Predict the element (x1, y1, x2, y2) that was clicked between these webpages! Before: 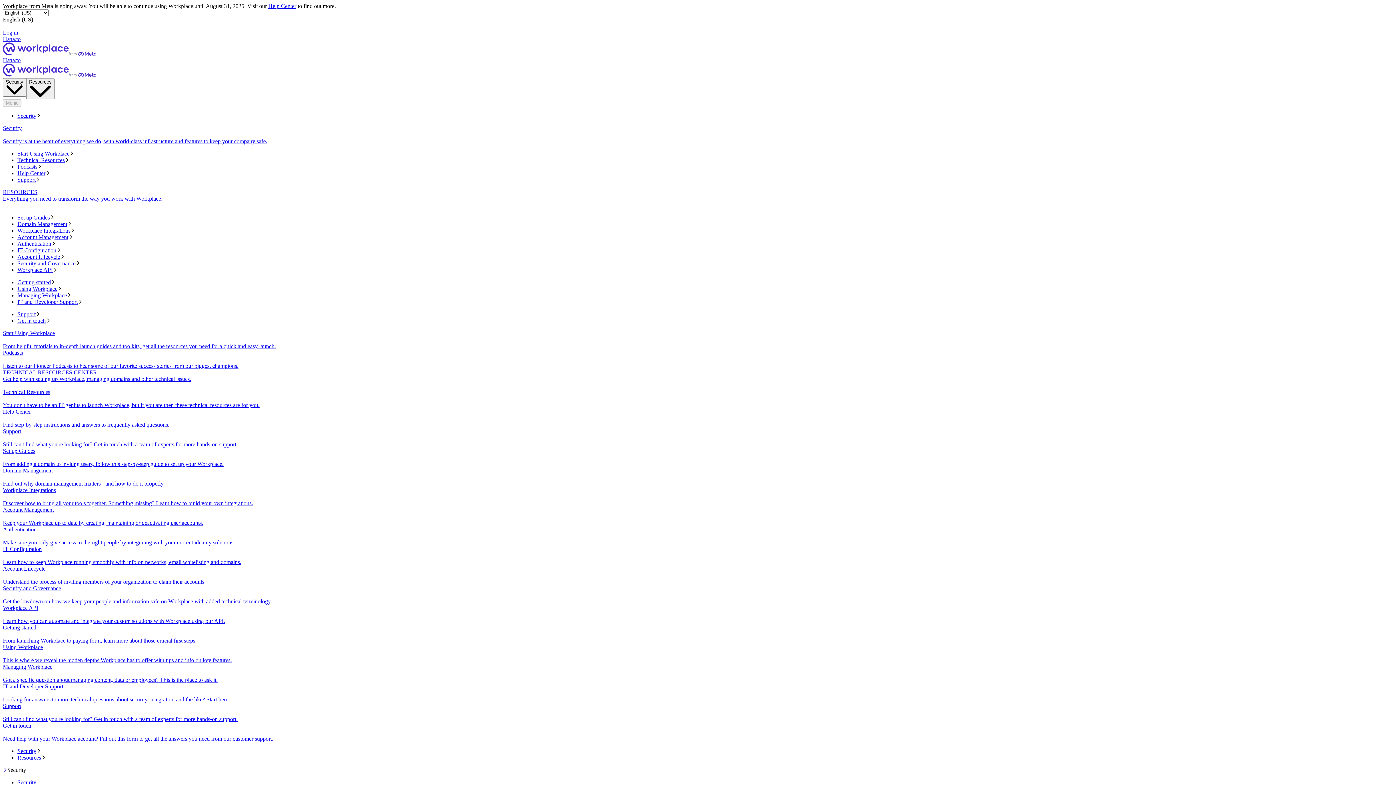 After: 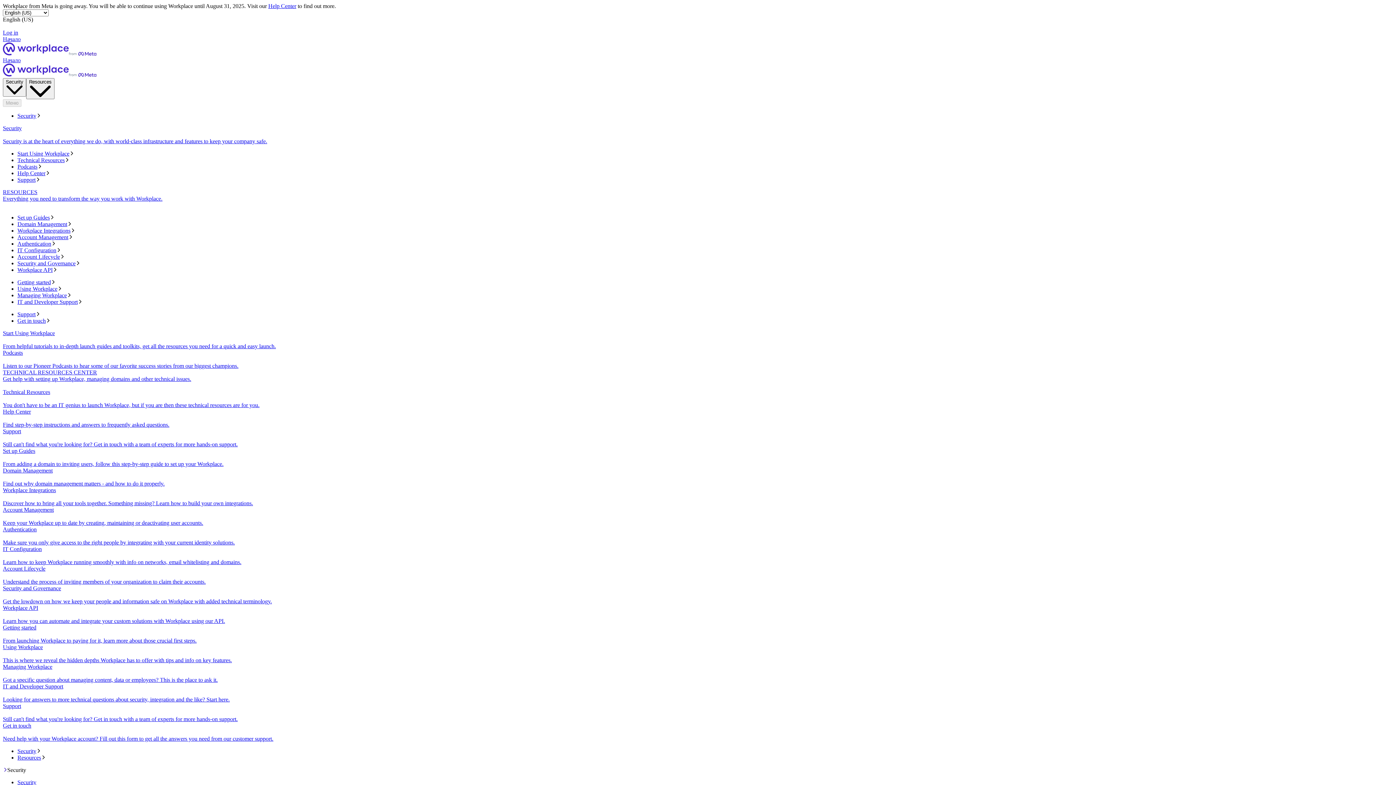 Action: label: Set up Guides
From adding a domain to inviting users, follow this step-by-step guide to set up your Workplace. bbox: (2, 448, 1393, 467)